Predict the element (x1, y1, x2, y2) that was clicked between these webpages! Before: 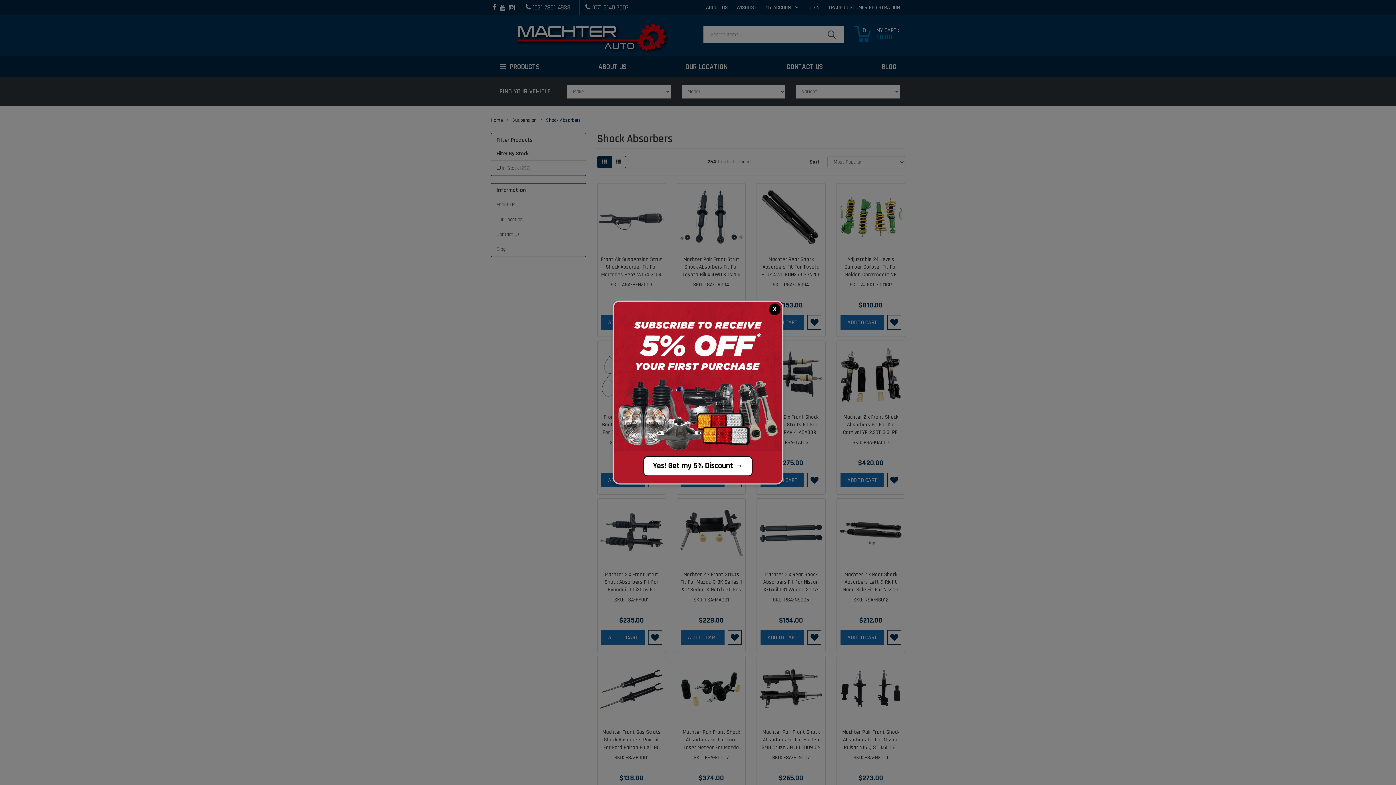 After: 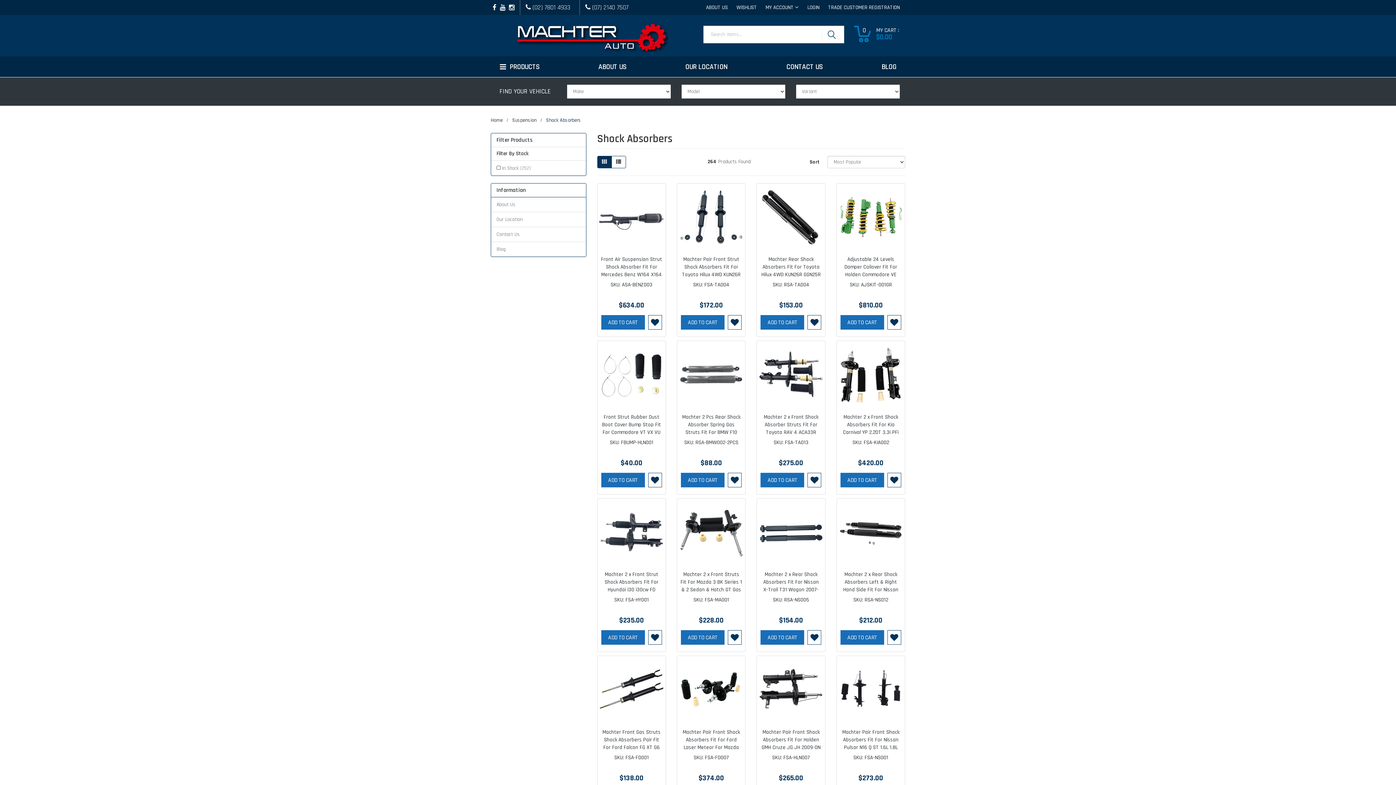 Action: bbox: (769, 303, 780, 315) label: X